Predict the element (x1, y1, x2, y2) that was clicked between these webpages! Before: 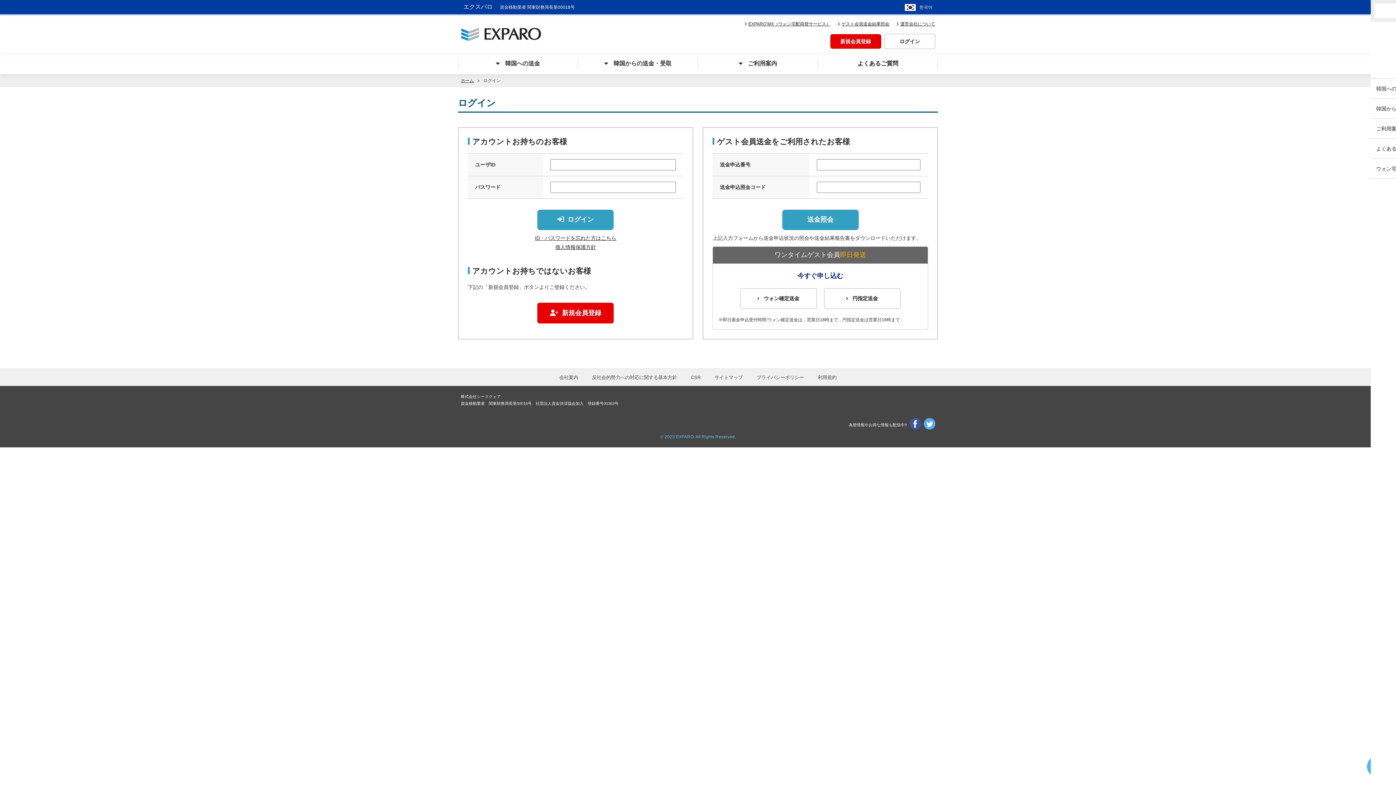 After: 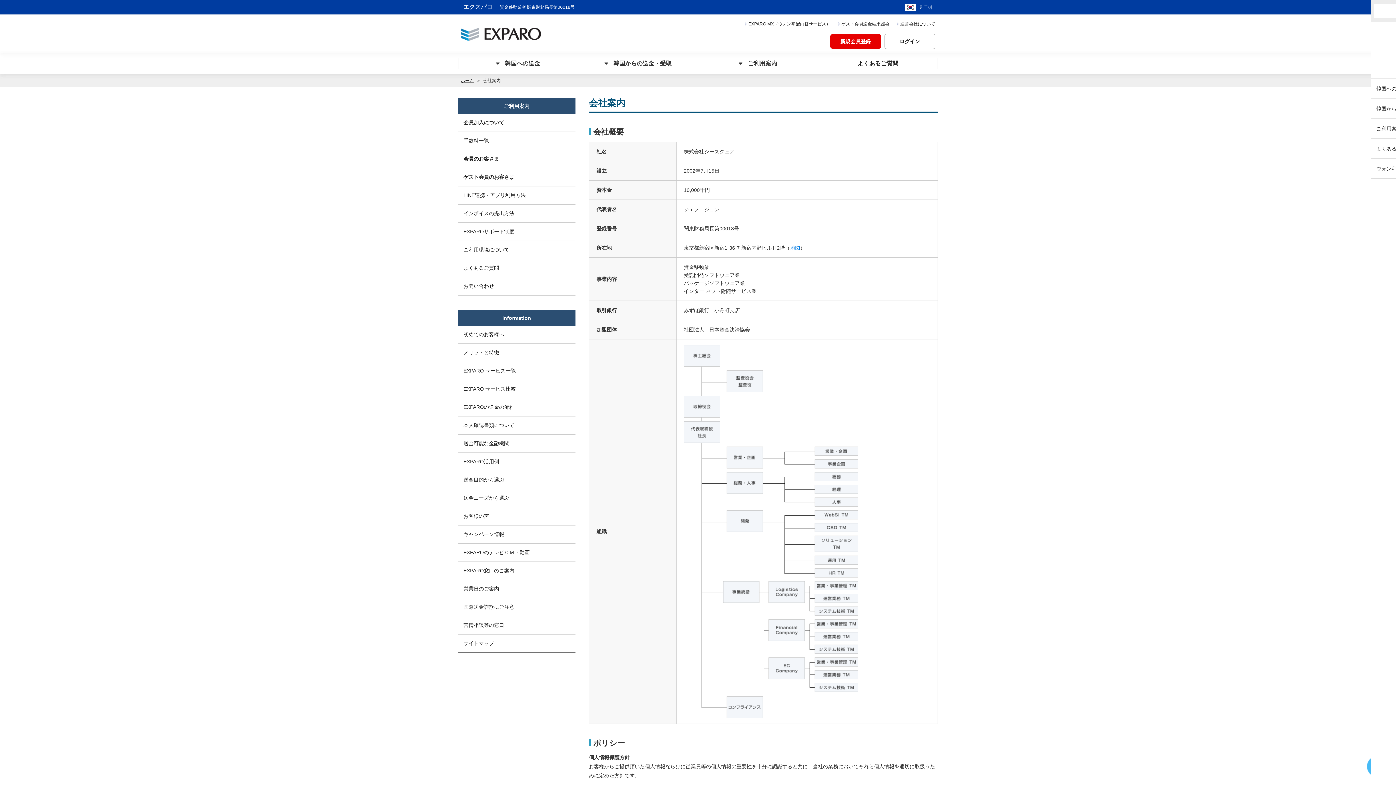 Action: bbox: (559, 374, 578, 380) label: 会社案内